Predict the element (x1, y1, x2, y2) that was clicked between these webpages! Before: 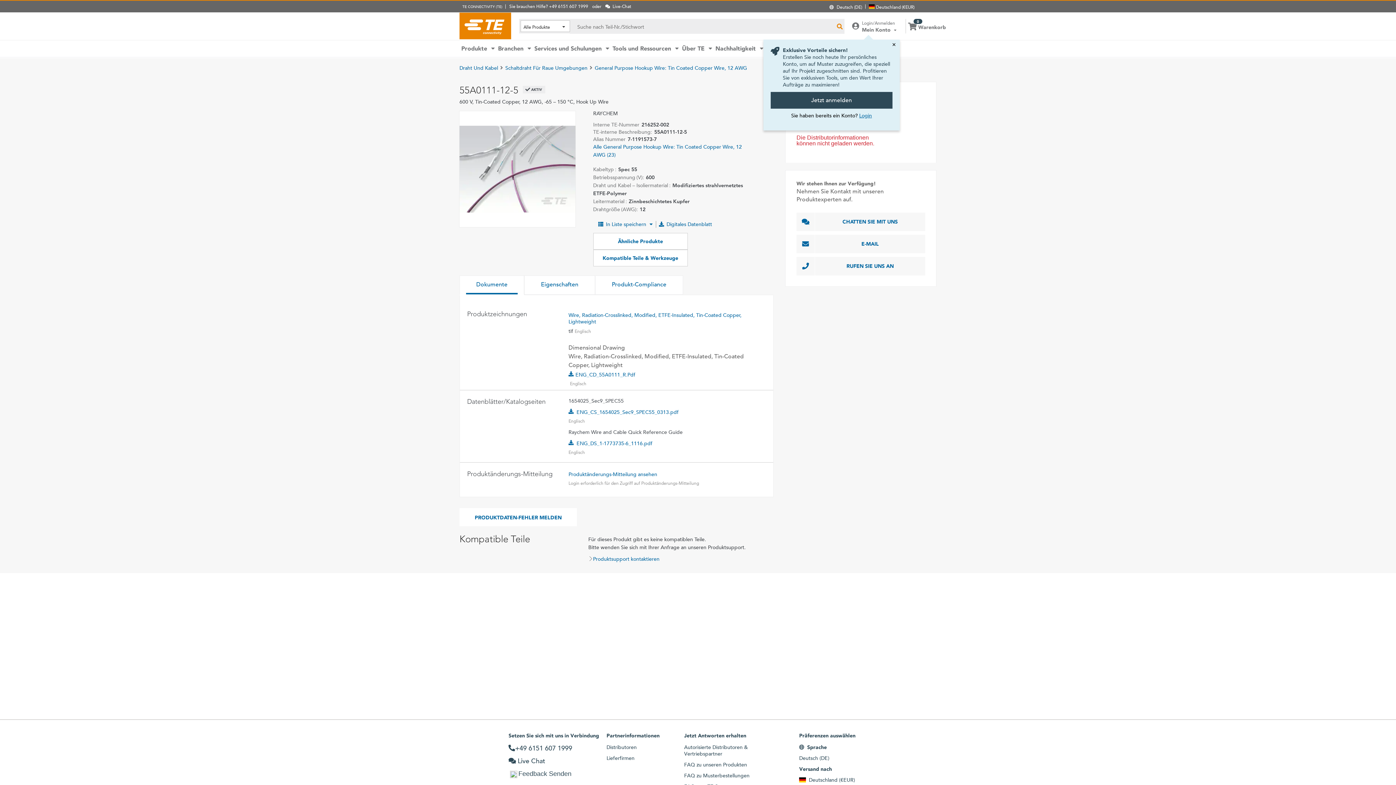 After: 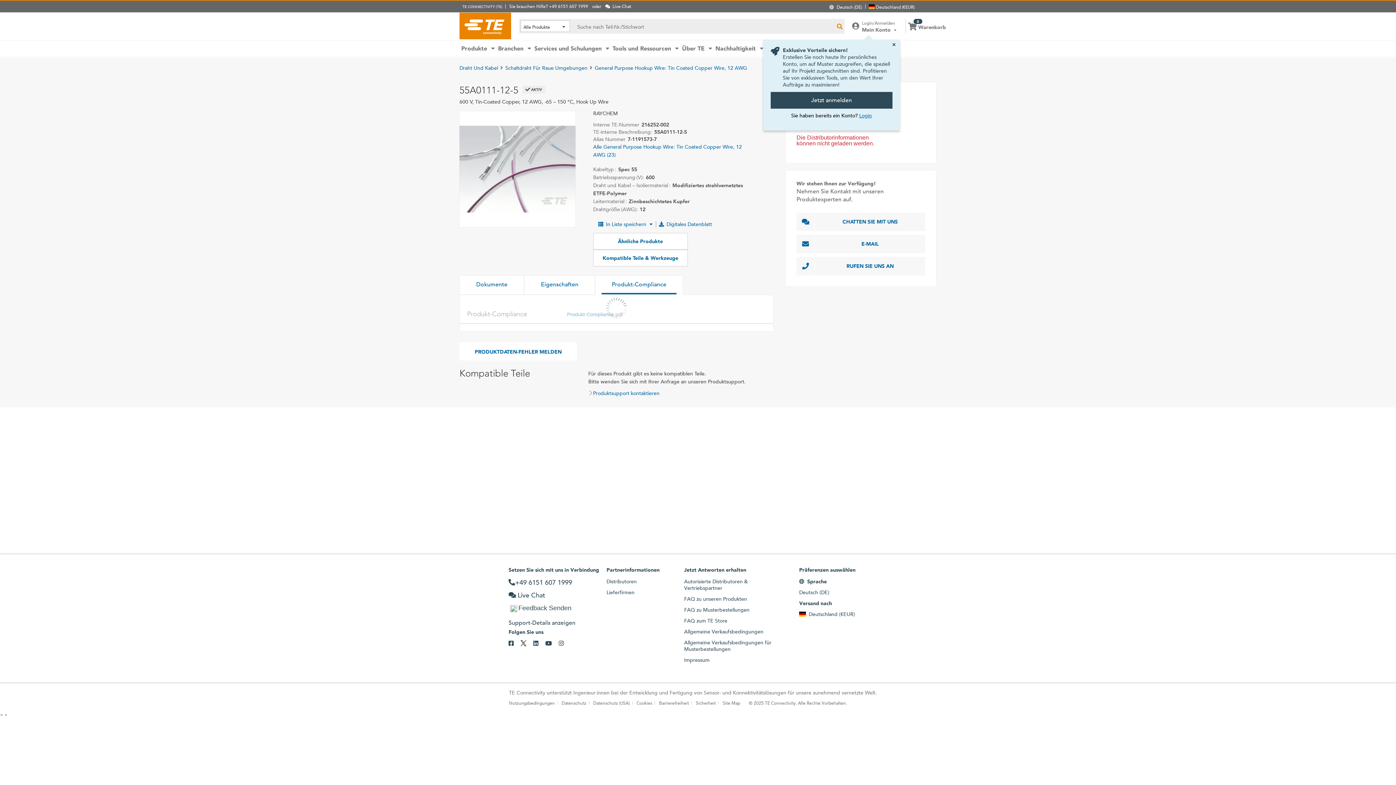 Action: label: Produkt-Compliance bbox: (595, 275, 683, 294)